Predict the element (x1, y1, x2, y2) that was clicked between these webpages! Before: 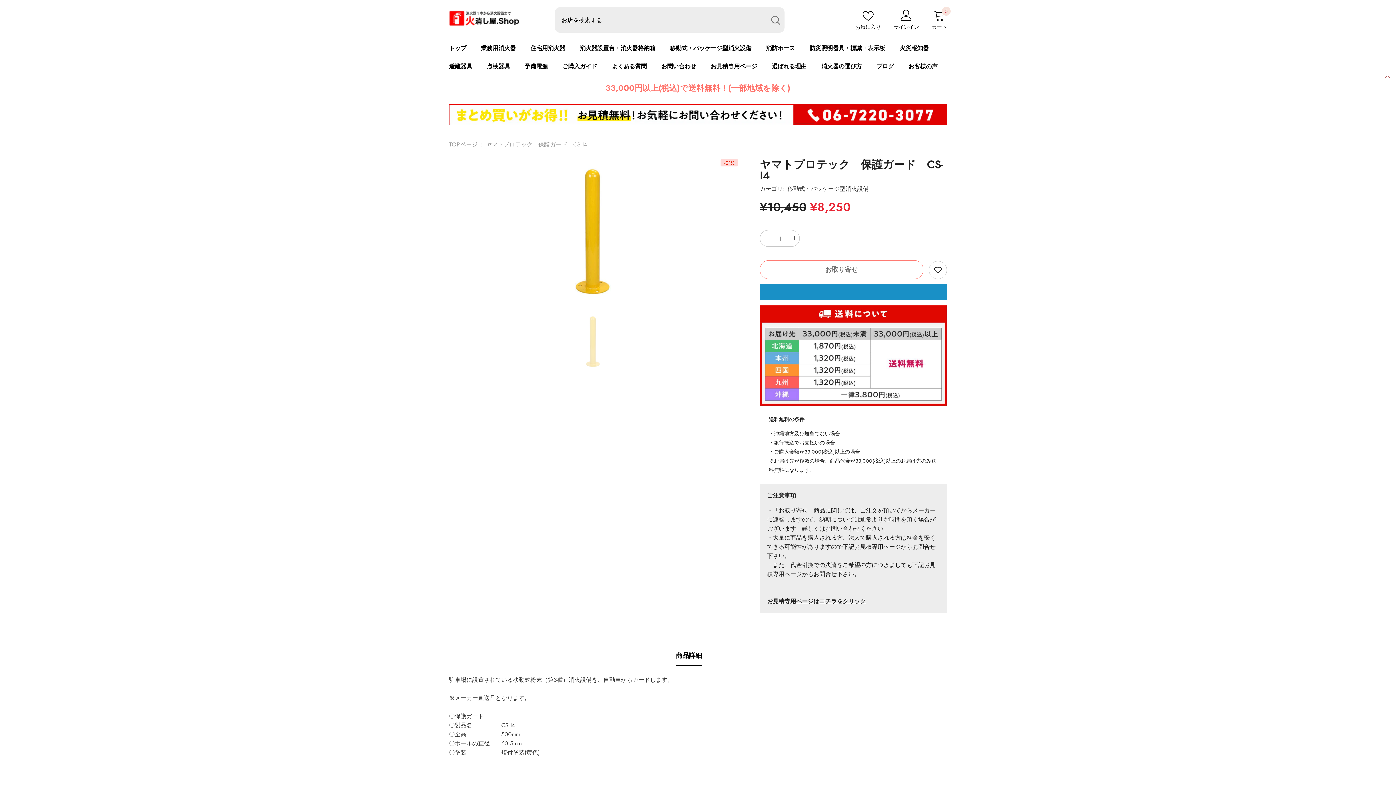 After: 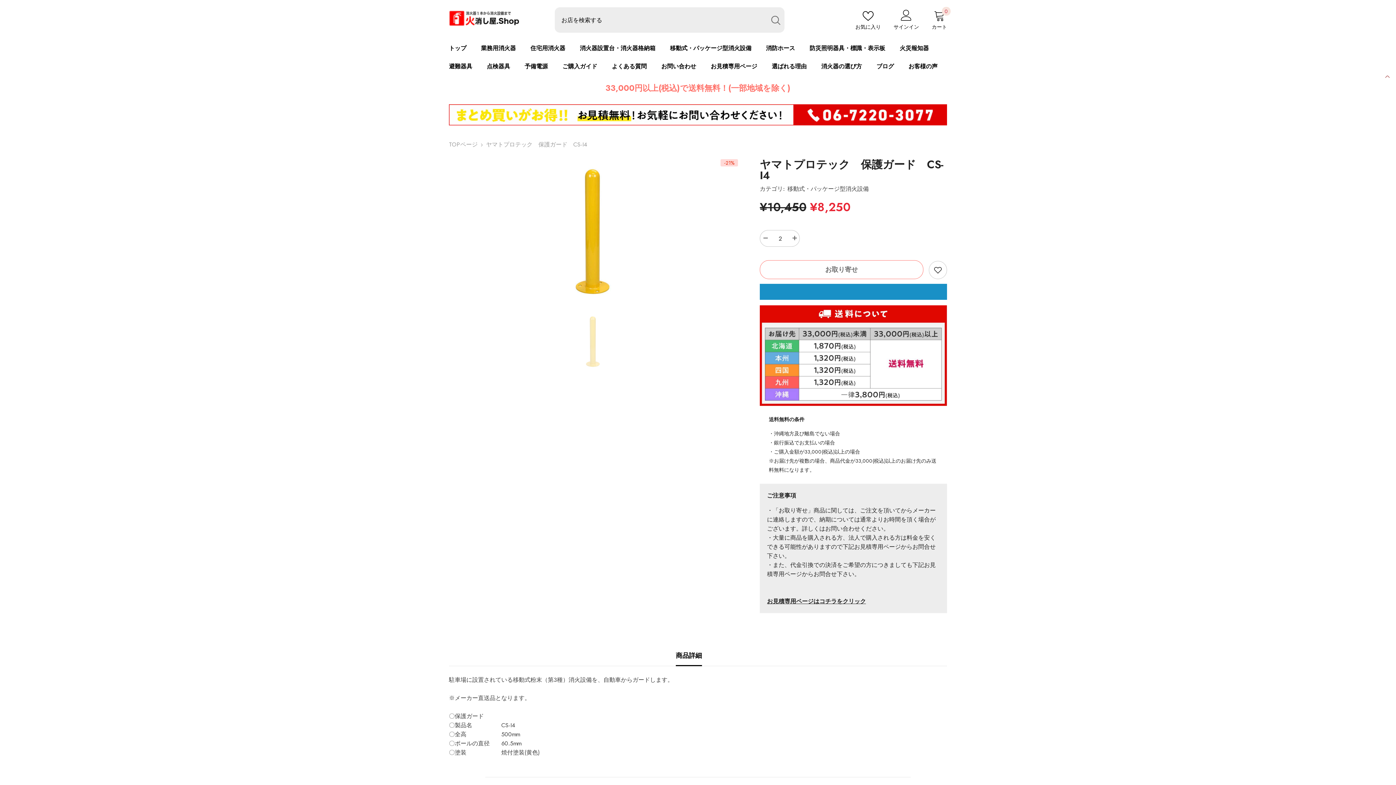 Action: label: ヤマトプロテック　保護ガード　CS-I4の数量を増やす bbox: (789, 230, 799, 246)